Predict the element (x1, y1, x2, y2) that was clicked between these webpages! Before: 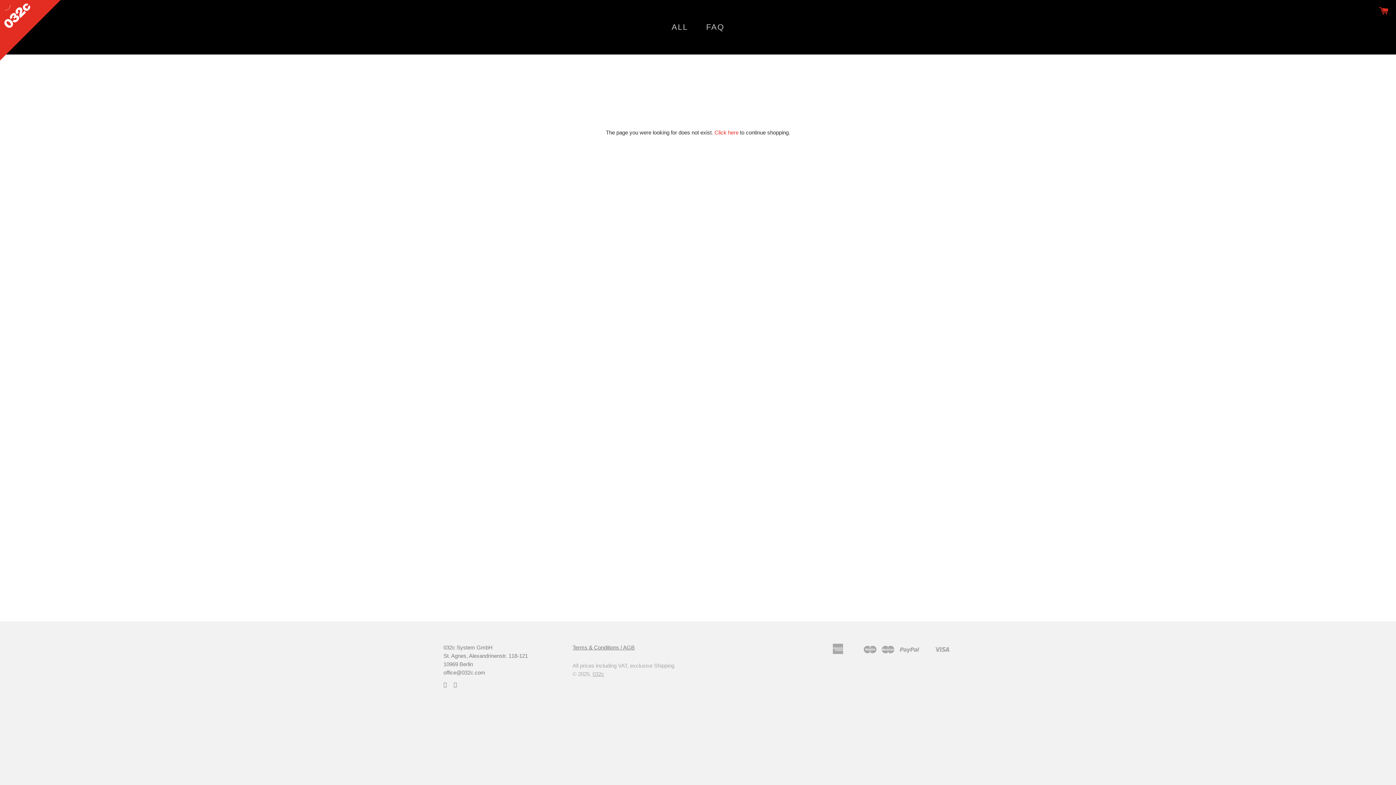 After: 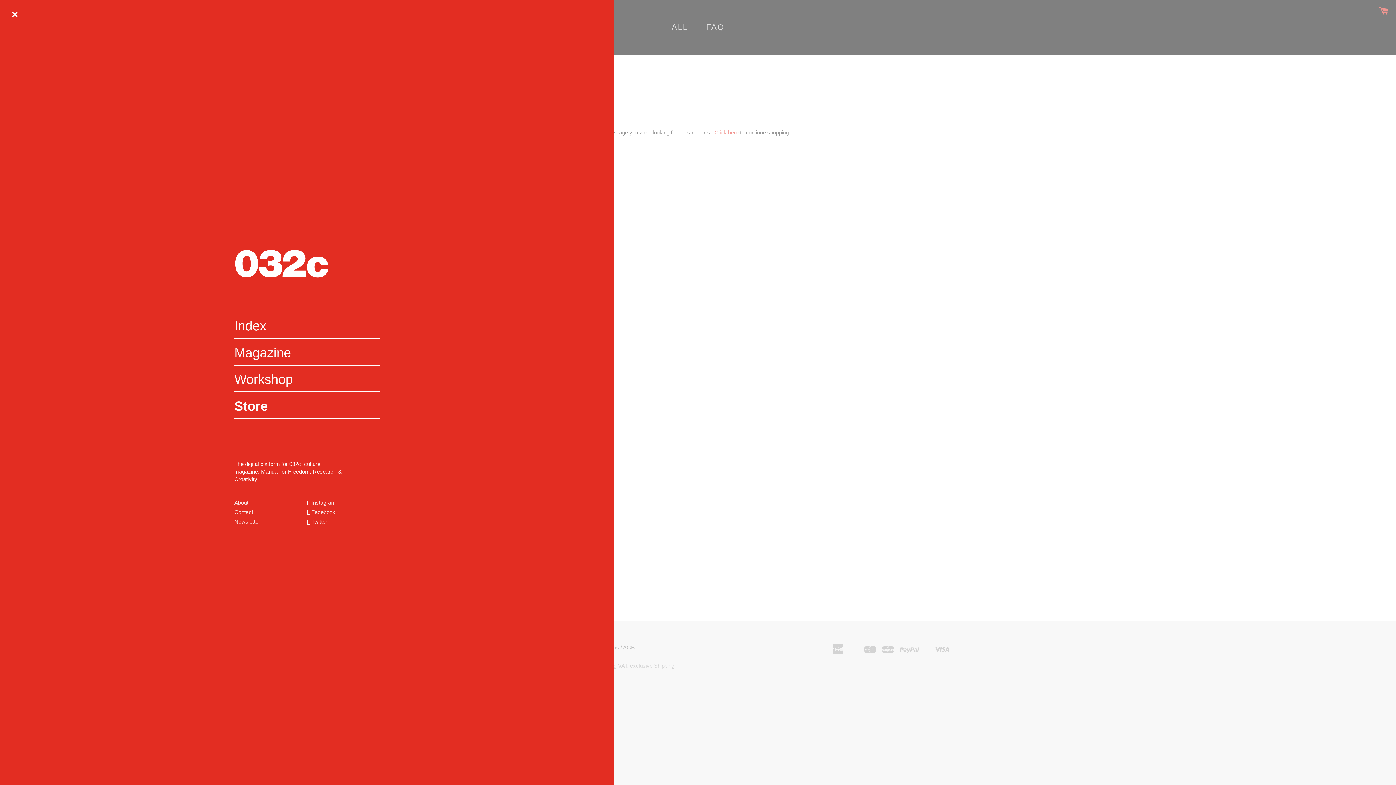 Action: bbox: (2, 0, 33, 31)